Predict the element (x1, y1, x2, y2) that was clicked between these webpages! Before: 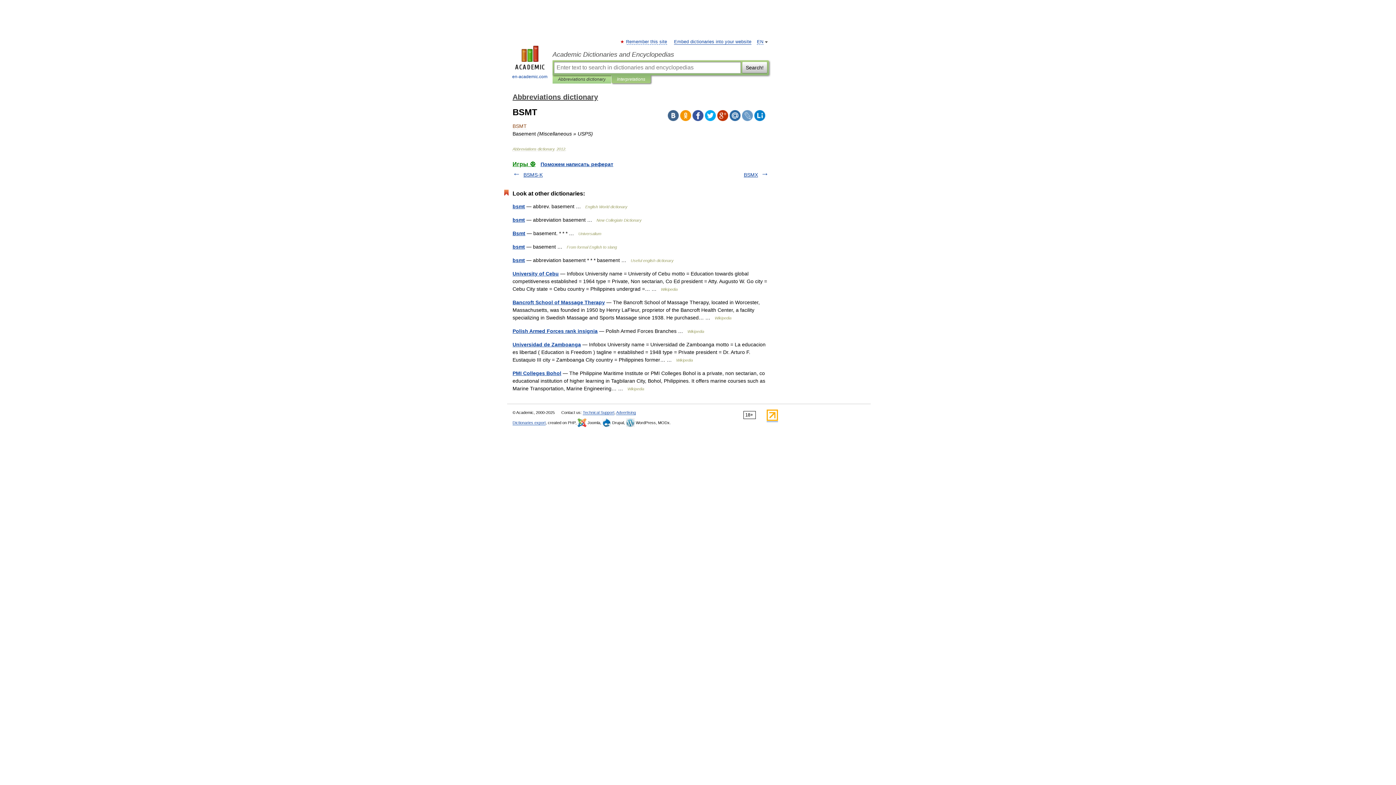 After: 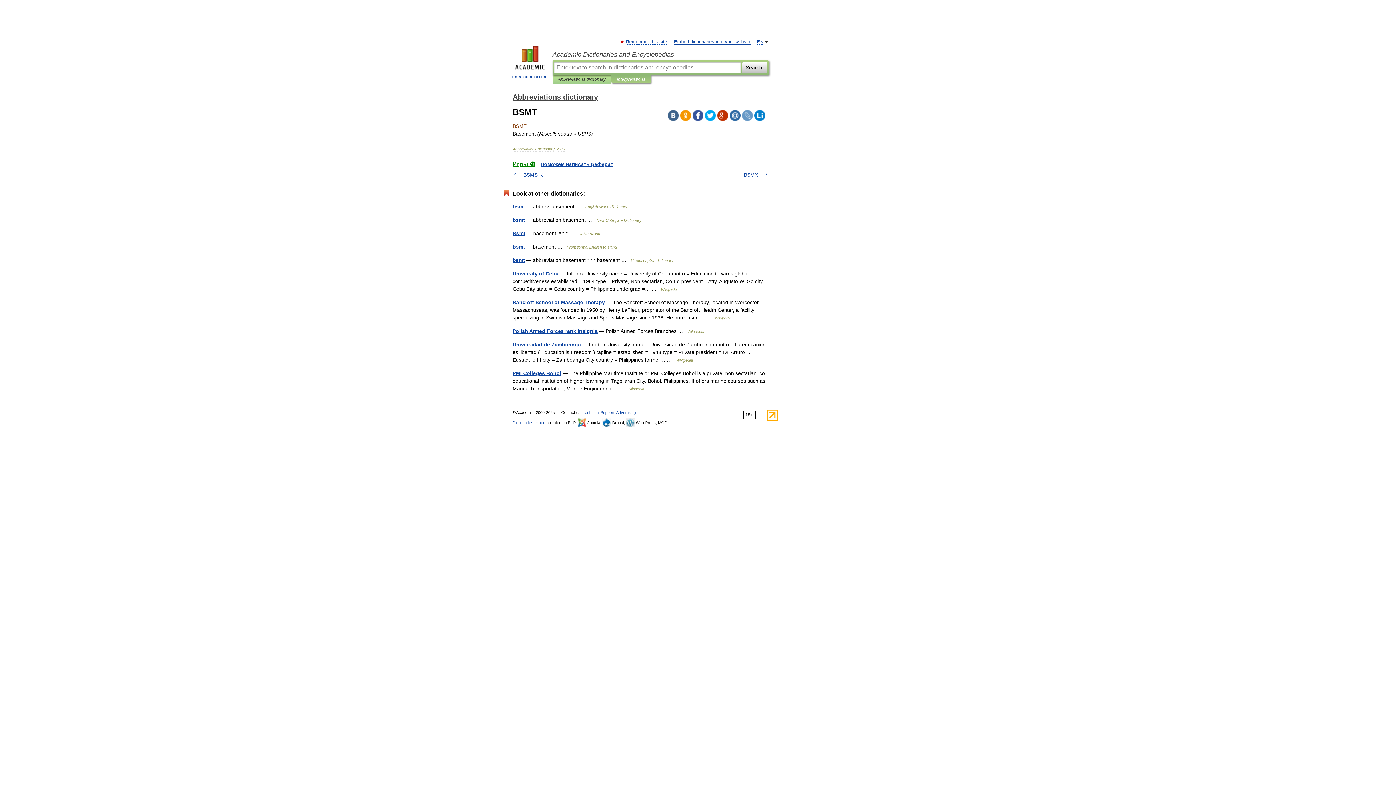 Action: bbox: (692, 110, 703, 121)